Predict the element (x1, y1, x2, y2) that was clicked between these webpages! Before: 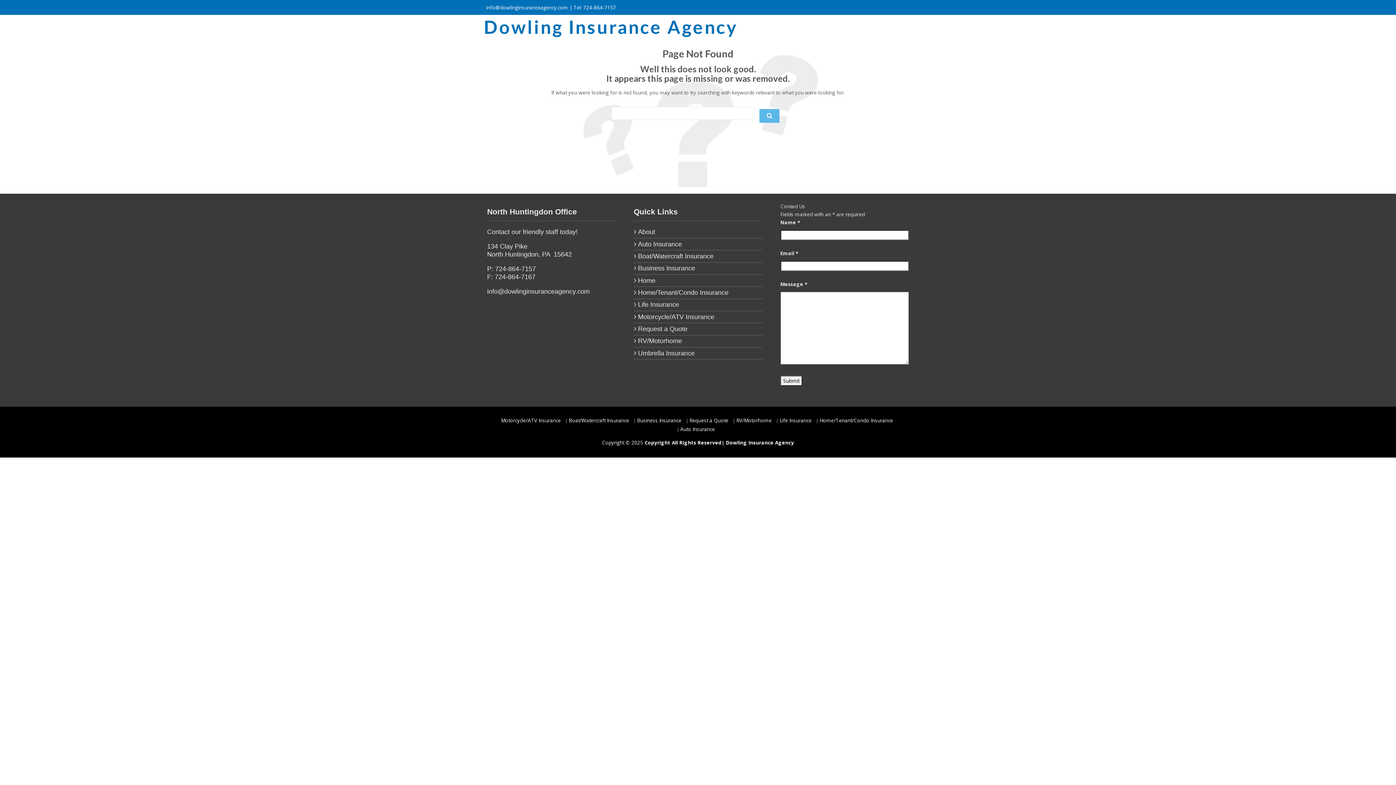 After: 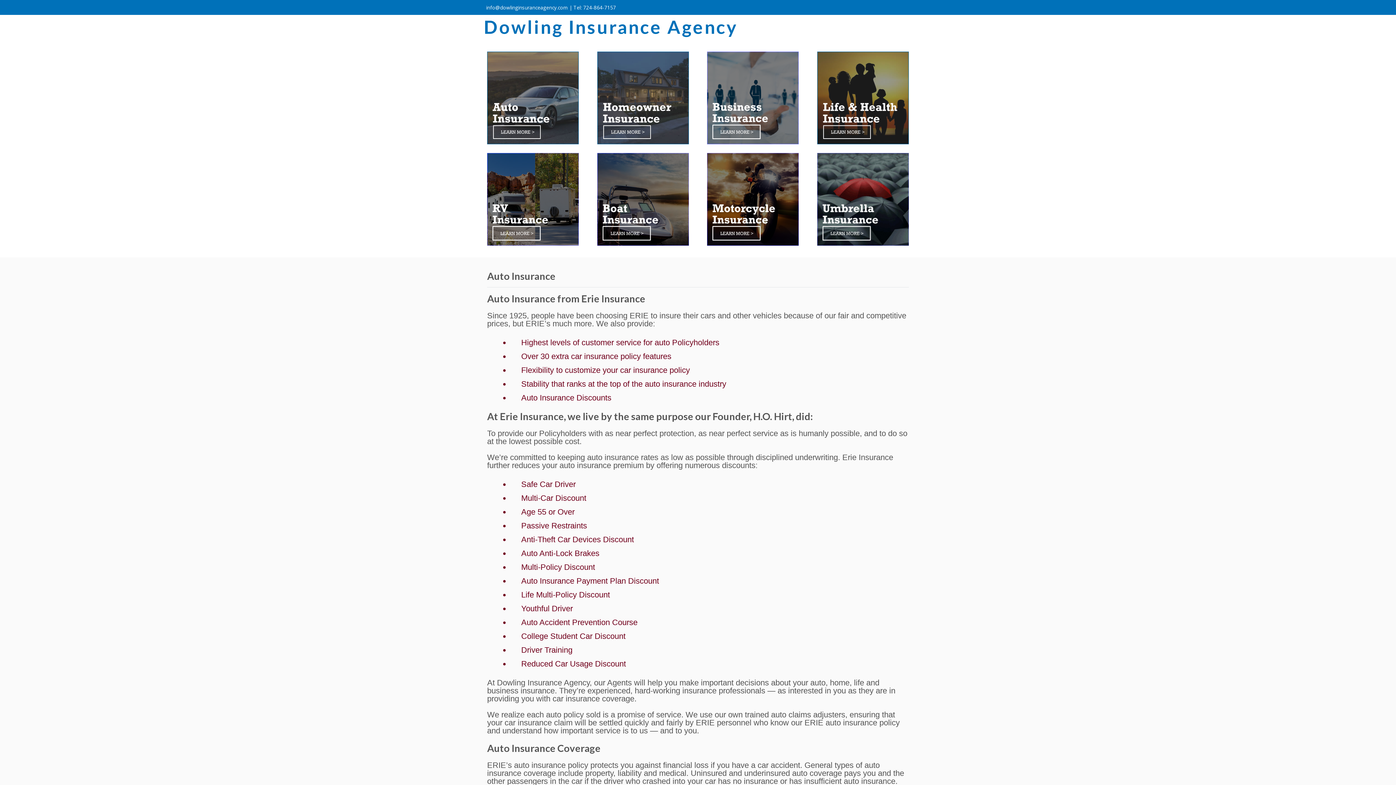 Action: label: Auto Insurance bbox: (680, 425, 715, 432)